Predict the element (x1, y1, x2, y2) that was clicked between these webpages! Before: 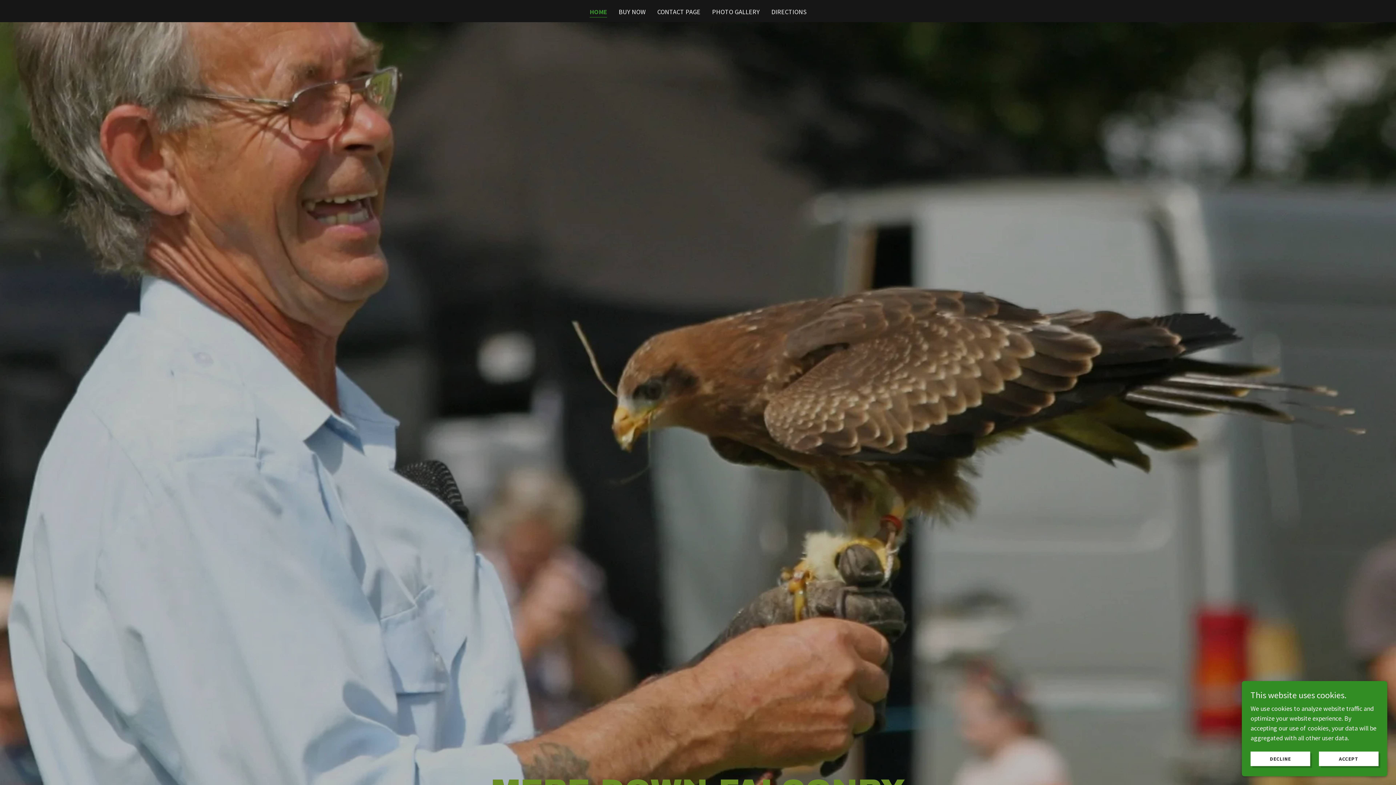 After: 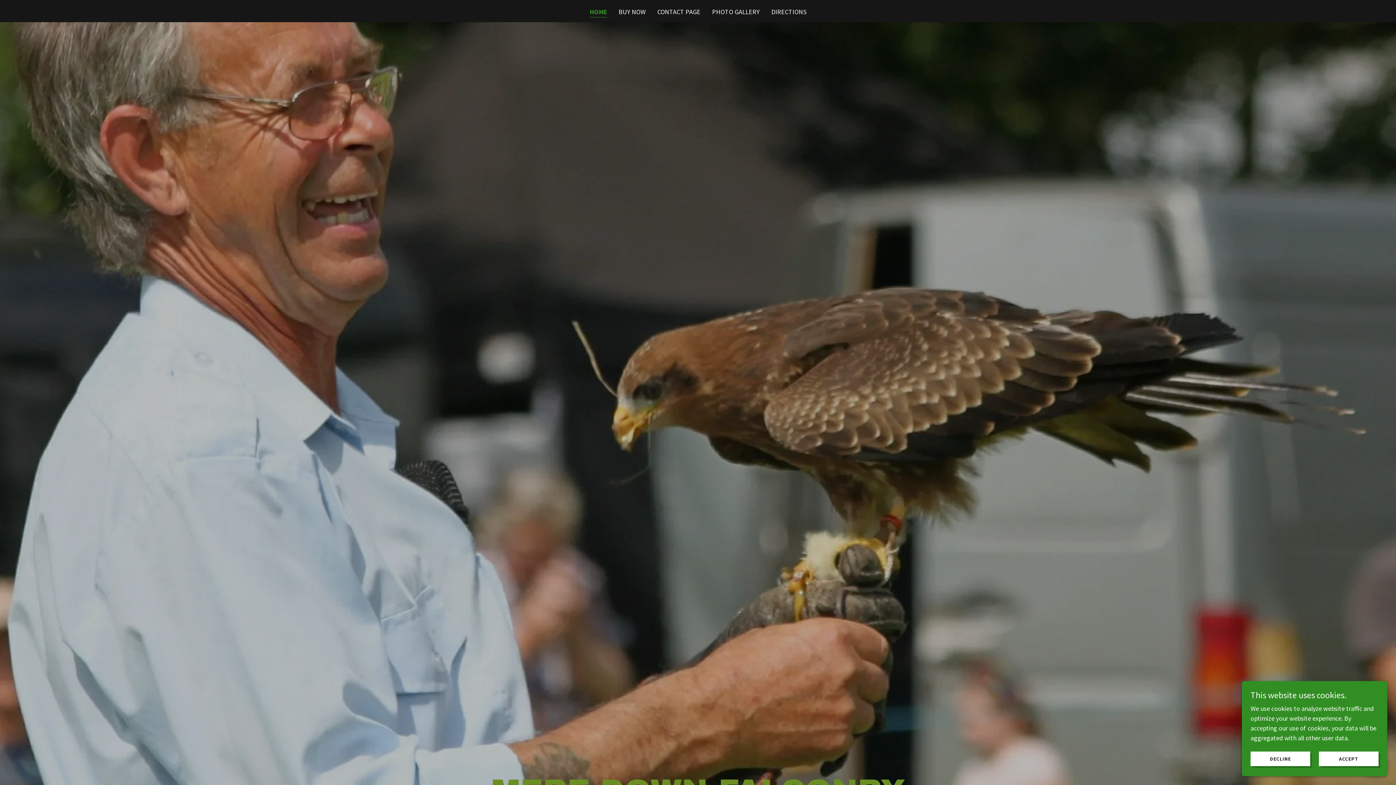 Action: label: HOME bbox: (589, 7, 607, 17)